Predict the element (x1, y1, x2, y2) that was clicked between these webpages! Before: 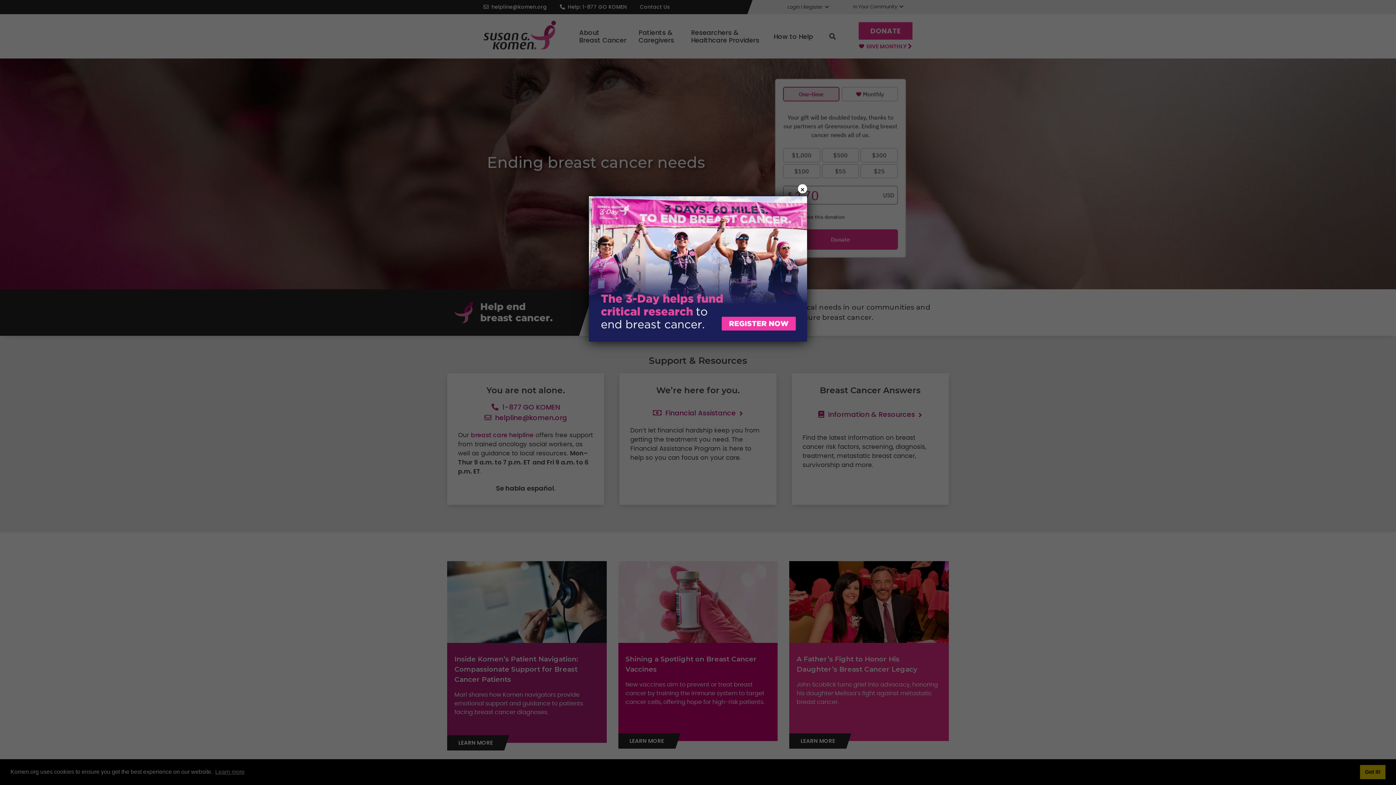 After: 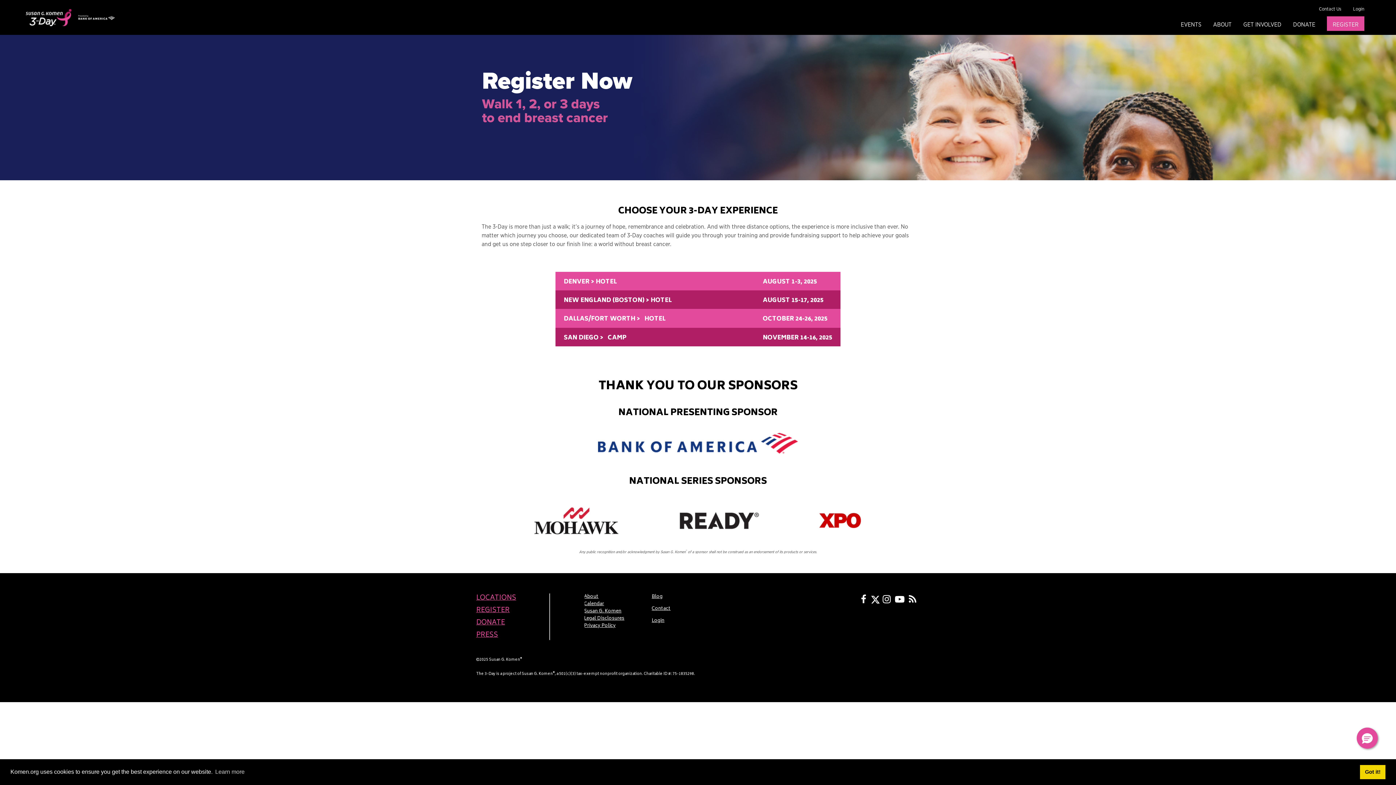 Action: bbox: (589, 337, 807, 342)